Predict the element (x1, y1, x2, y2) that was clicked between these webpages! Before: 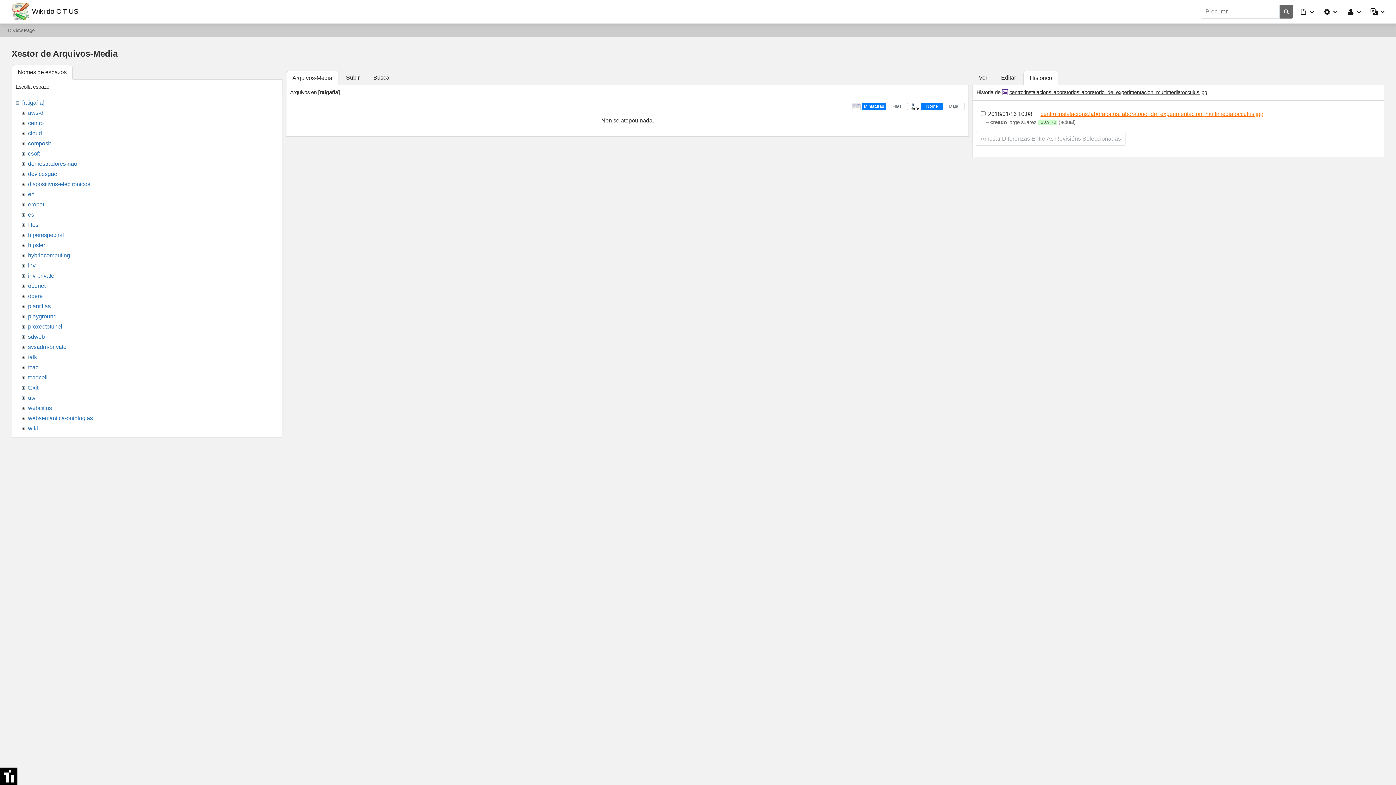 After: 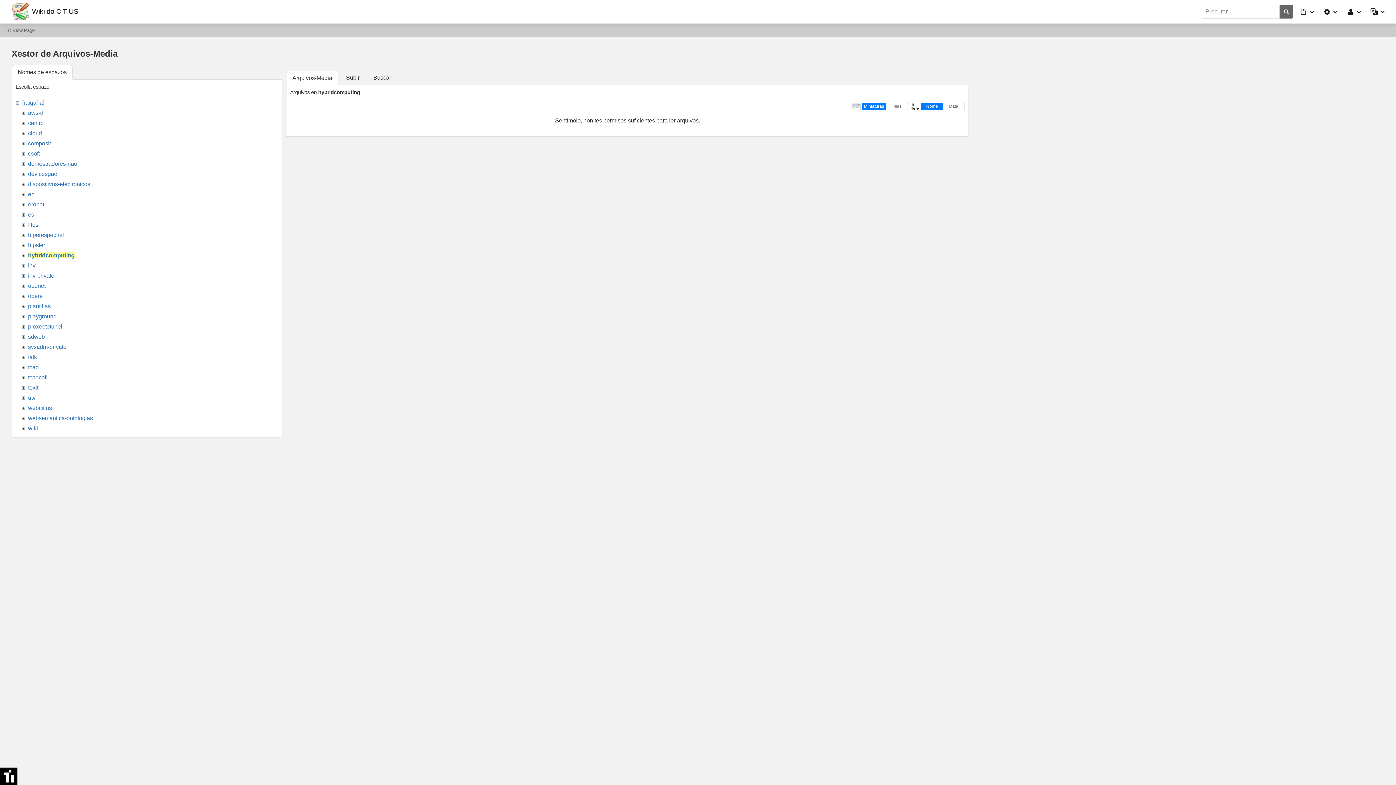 Action: bbox: (28, 252, 70, 258) label: hybridcomputing